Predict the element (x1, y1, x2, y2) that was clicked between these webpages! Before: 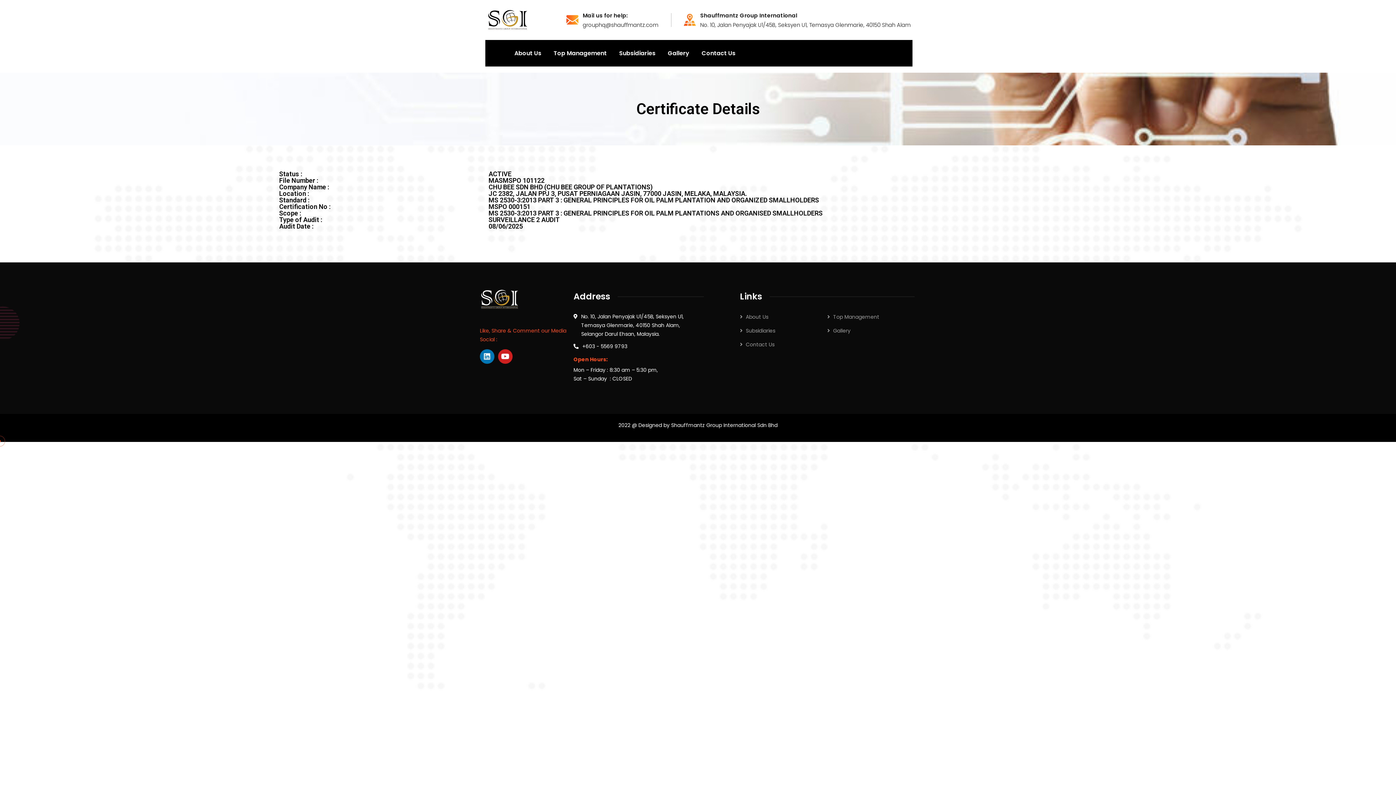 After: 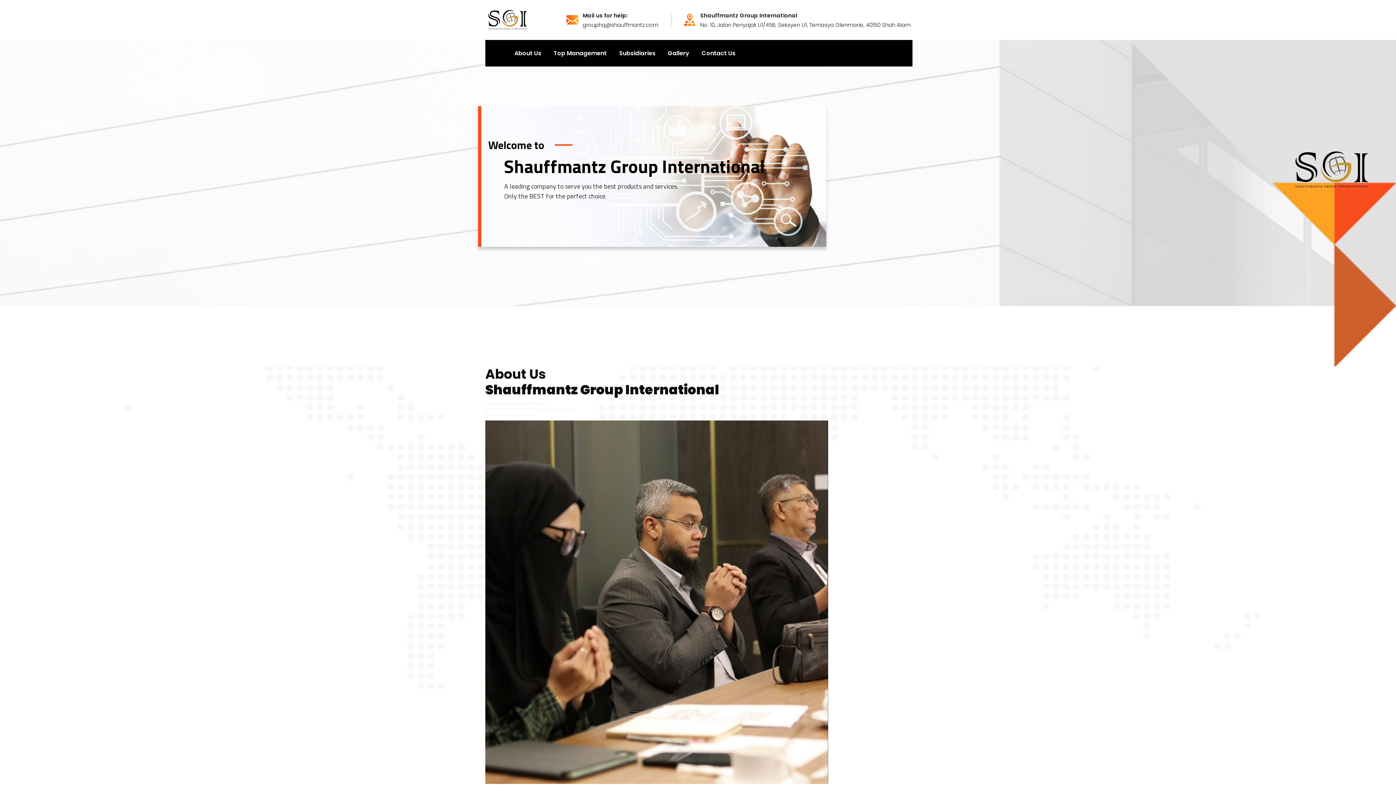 Action: label: Gallery bbox: (827, 327, 850, 334)